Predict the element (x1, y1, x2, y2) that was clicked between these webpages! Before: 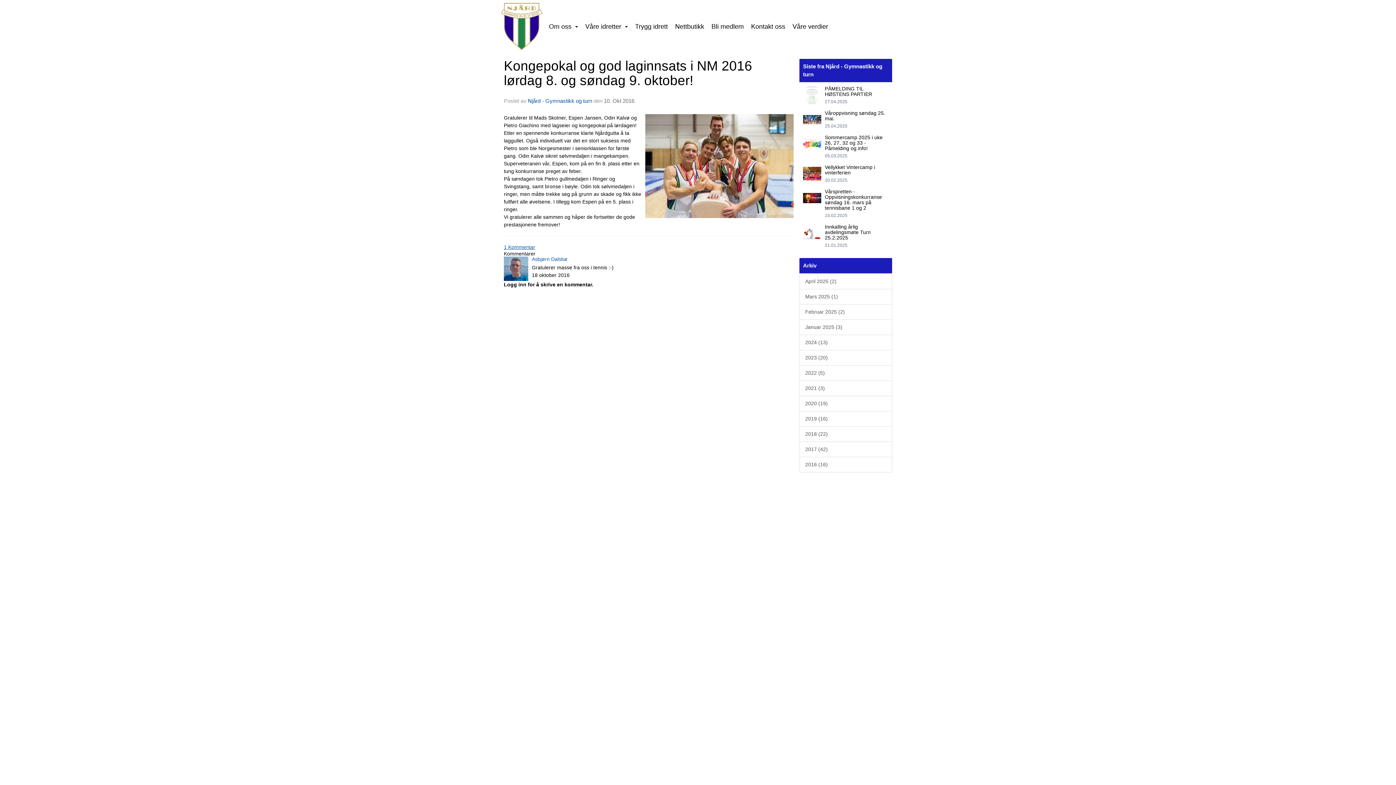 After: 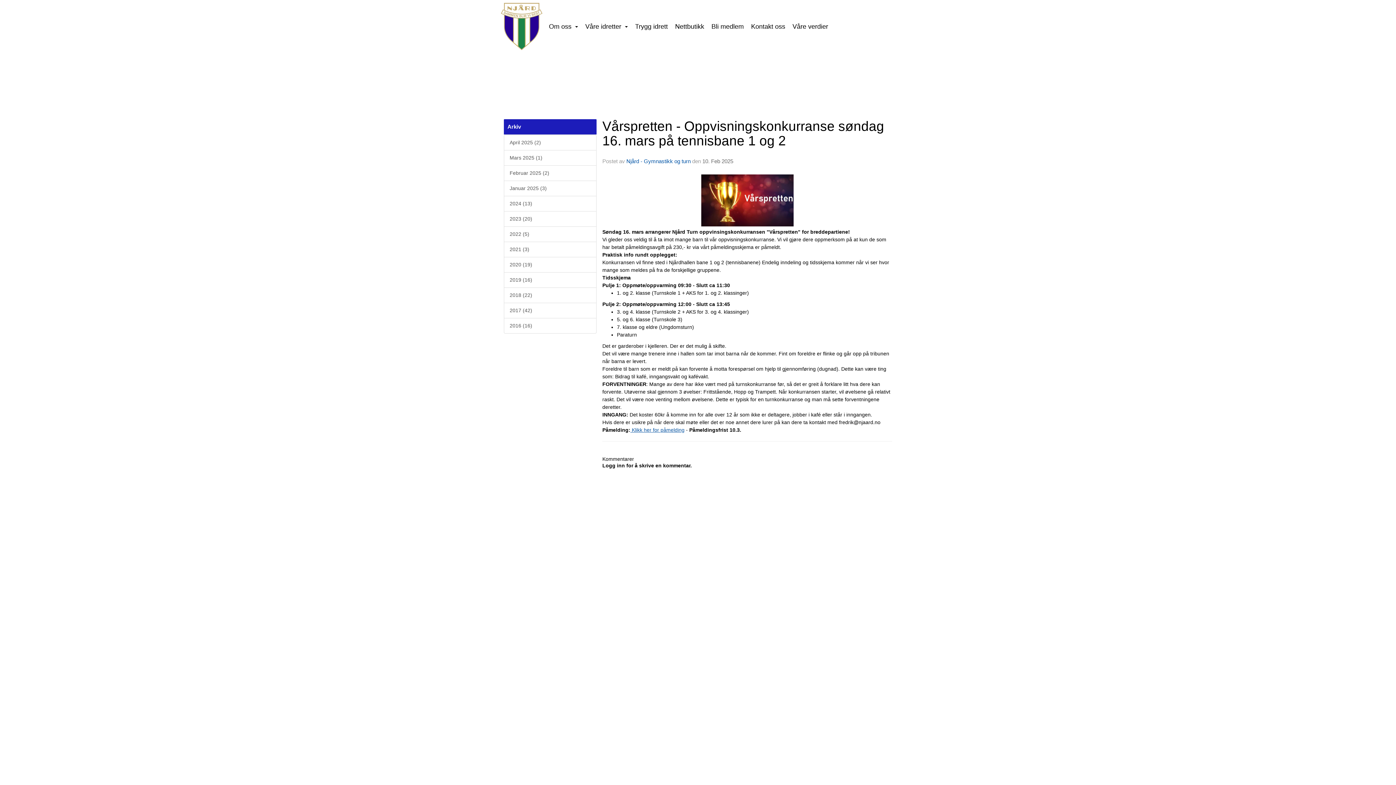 Action: bbox: (803, 189, 825, 218)